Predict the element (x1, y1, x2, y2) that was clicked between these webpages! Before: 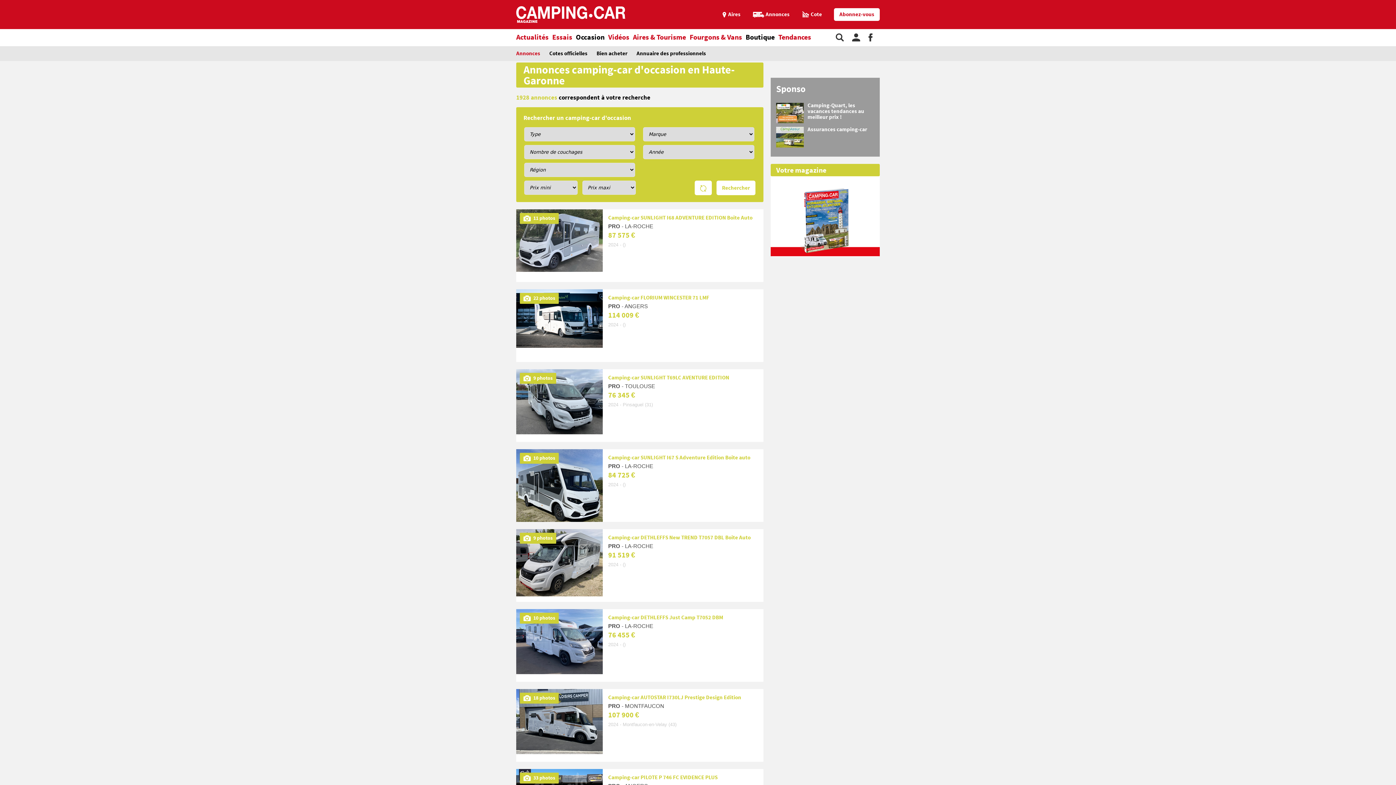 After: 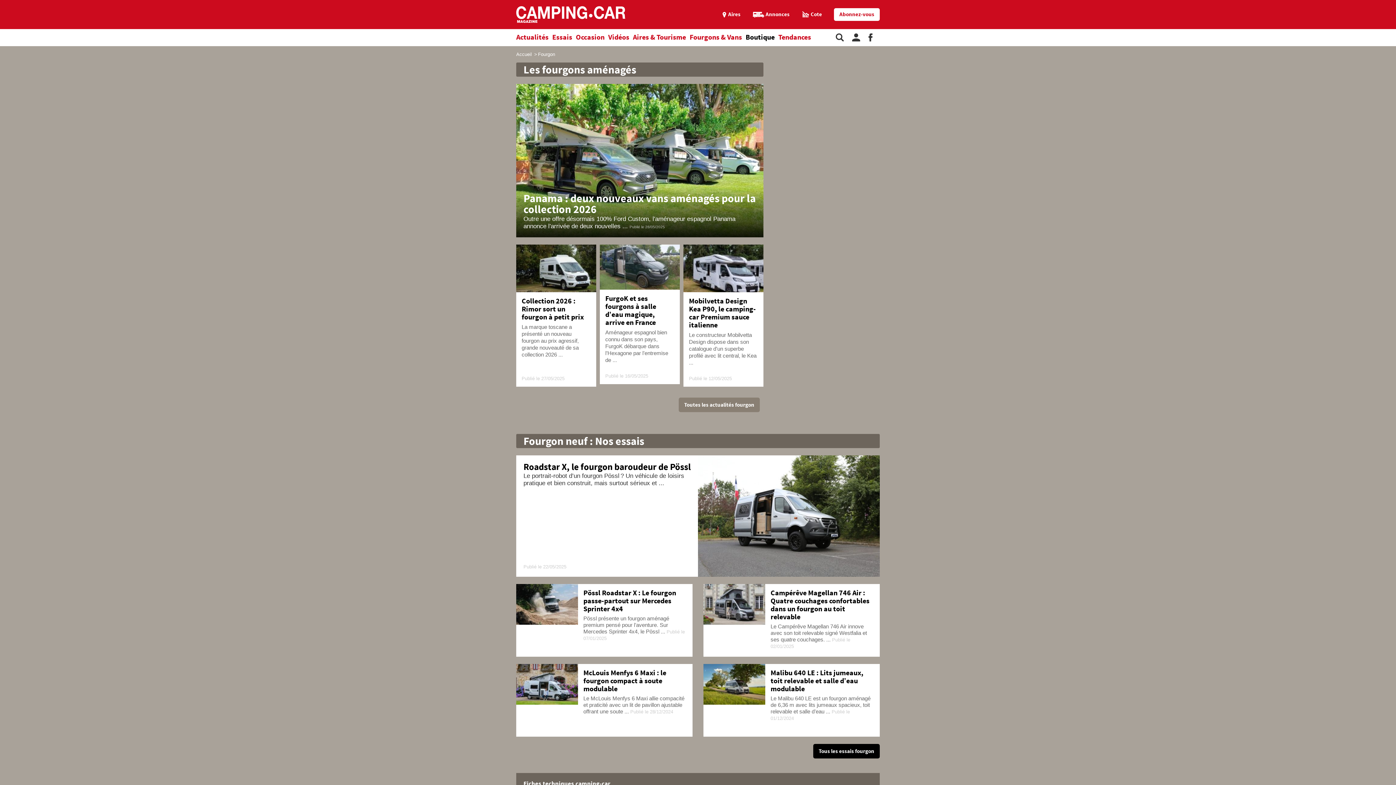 Action: label: Fourgons & Vans bbox: (689, 29, 745, 46)